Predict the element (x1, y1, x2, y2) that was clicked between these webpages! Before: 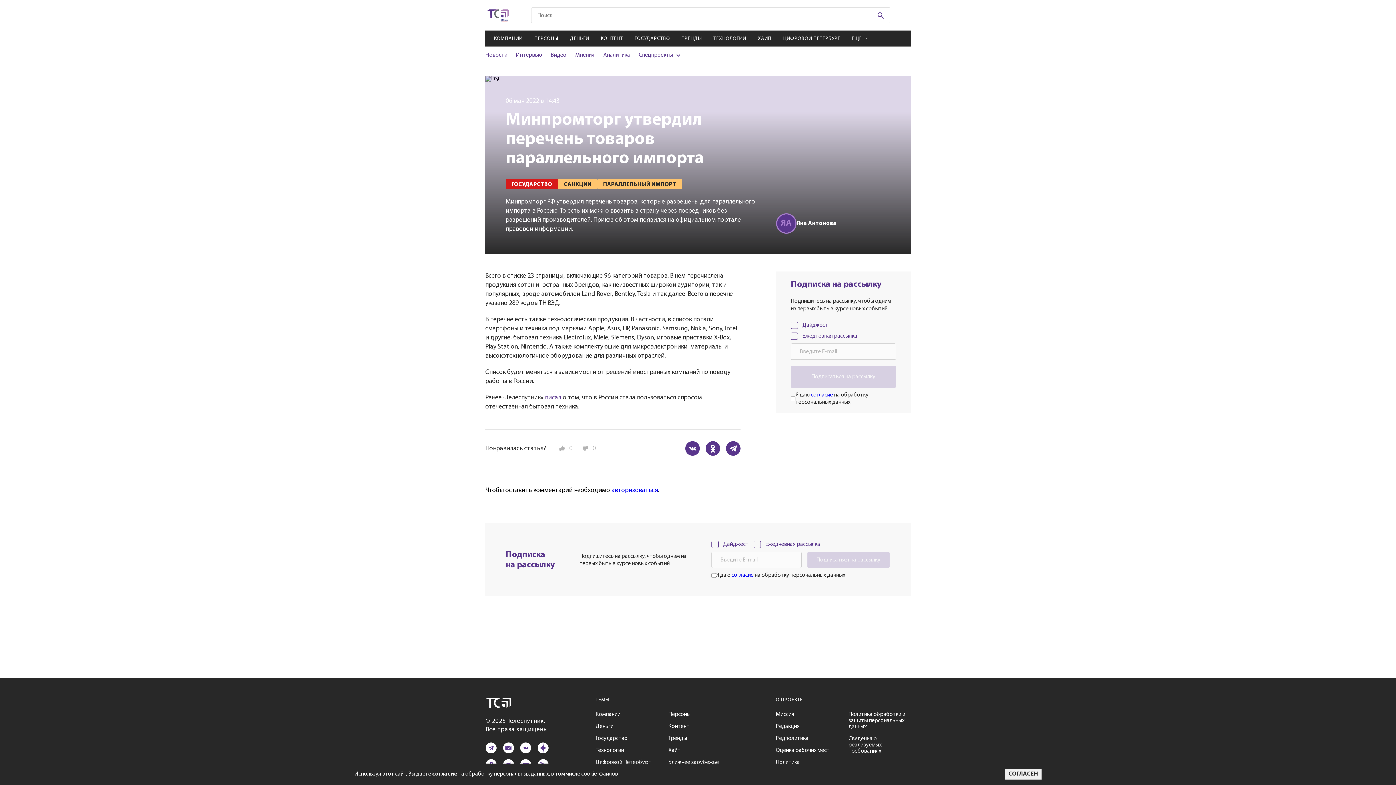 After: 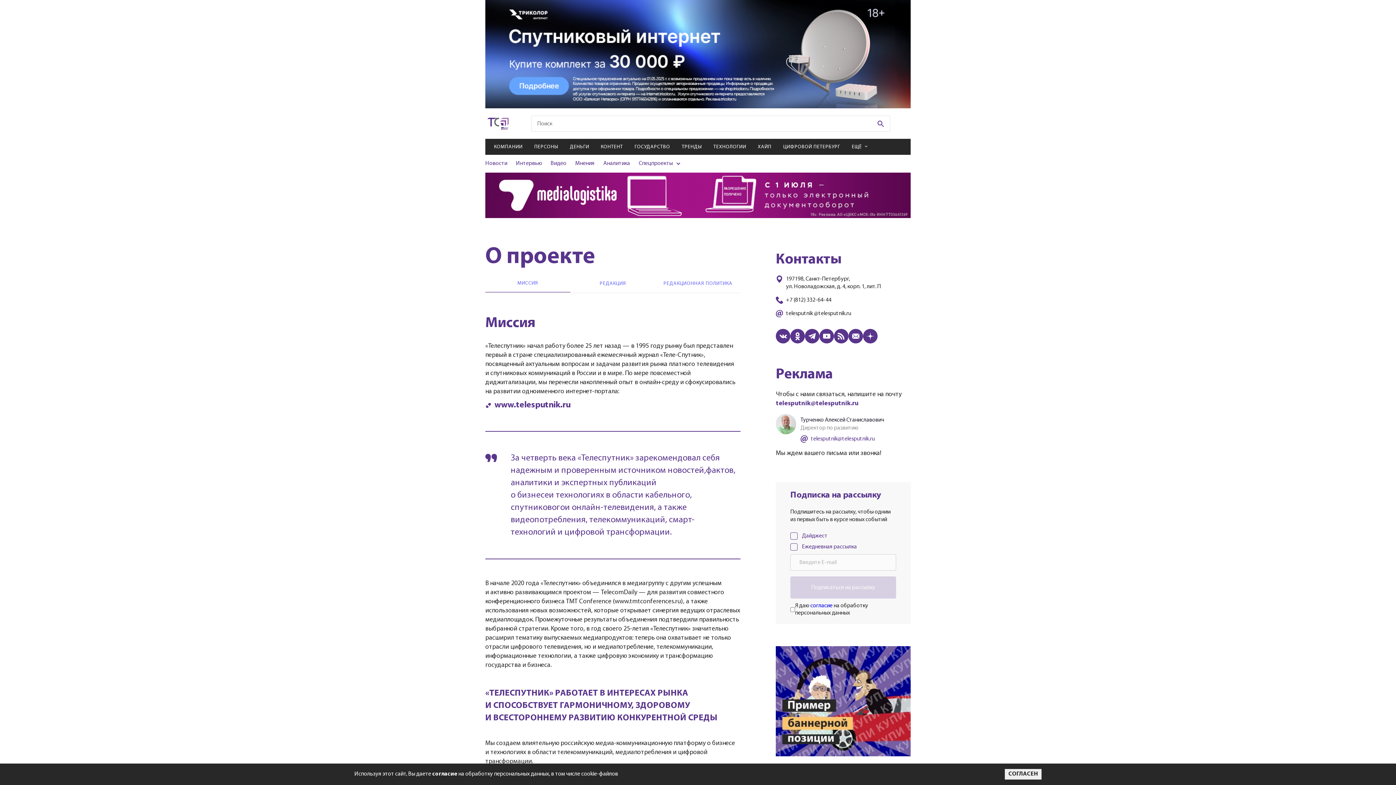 Action: label: Миссия bbox: (776, 712, 794, 717)